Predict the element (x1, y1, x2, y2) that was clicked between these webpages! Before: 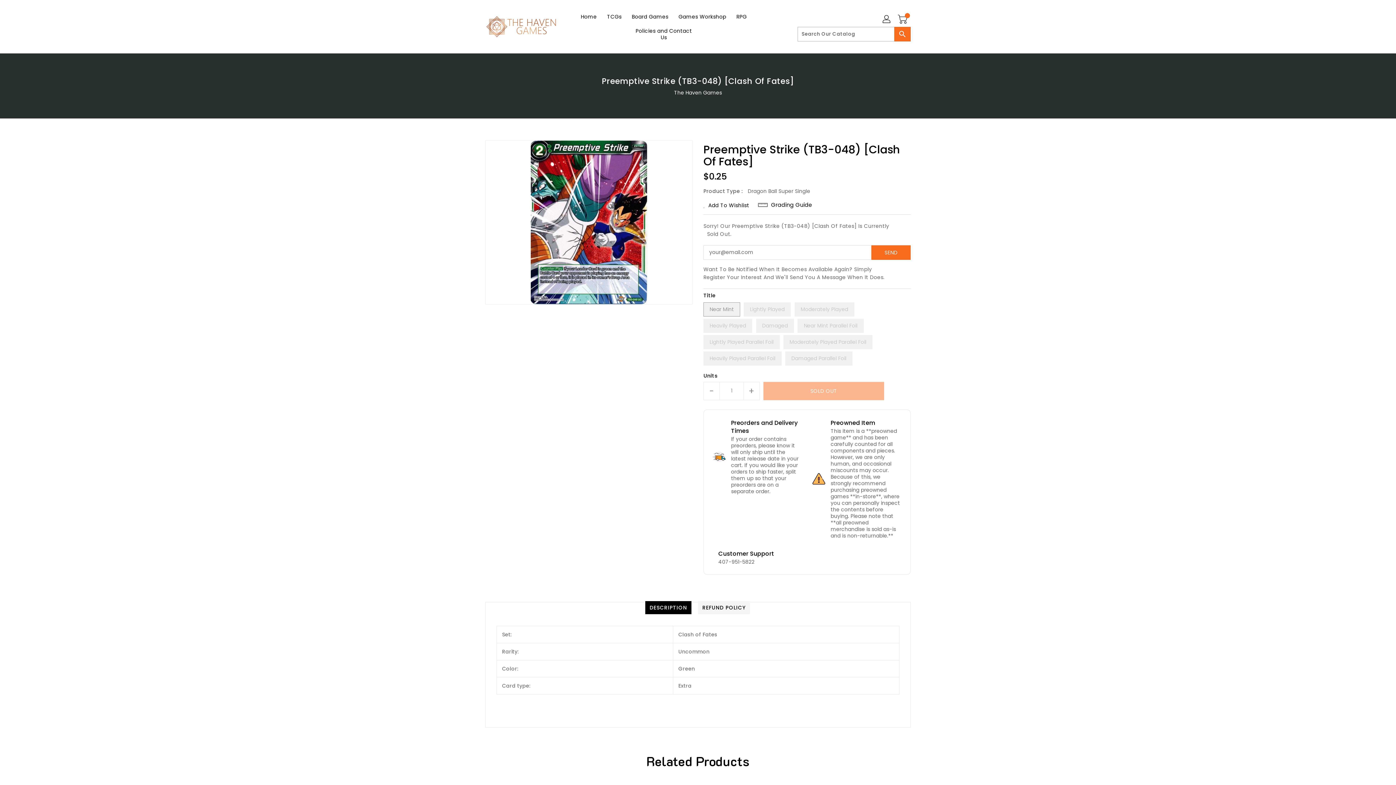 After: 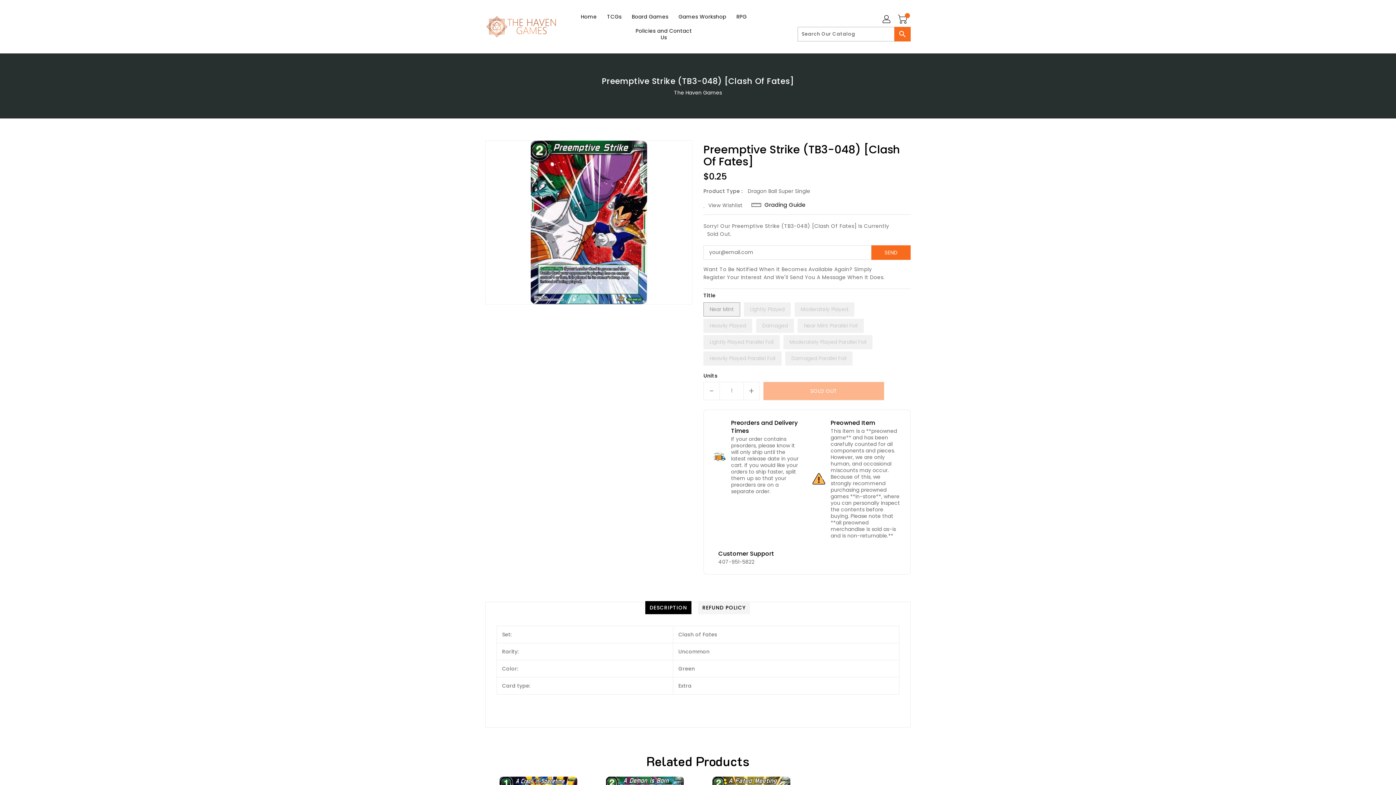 Action: bbox: (703, 201, 749, 208) label: Add To Wishlist